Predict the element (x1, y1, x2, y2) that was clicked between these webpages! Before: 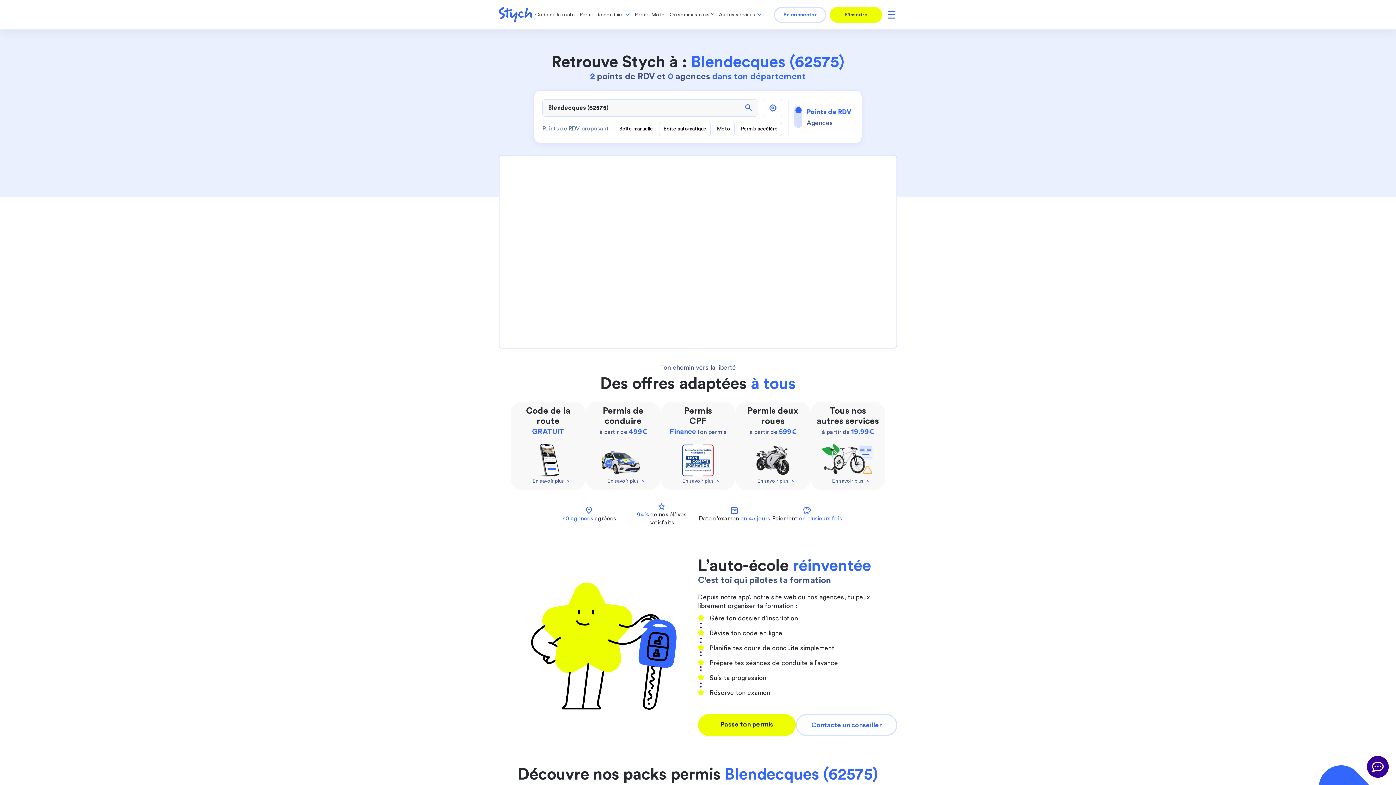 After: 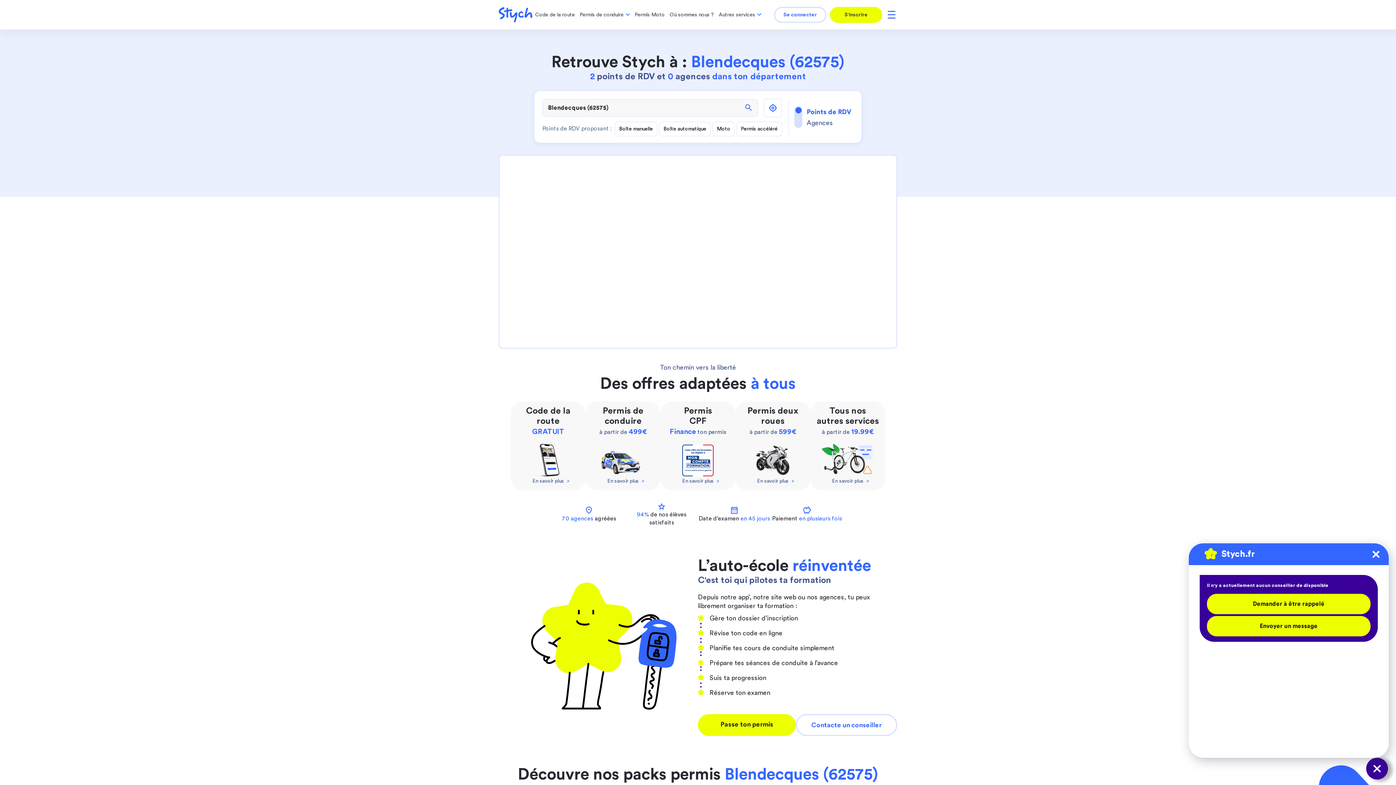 Action: bbox: (1367, 756, 1389, 778) label: chat